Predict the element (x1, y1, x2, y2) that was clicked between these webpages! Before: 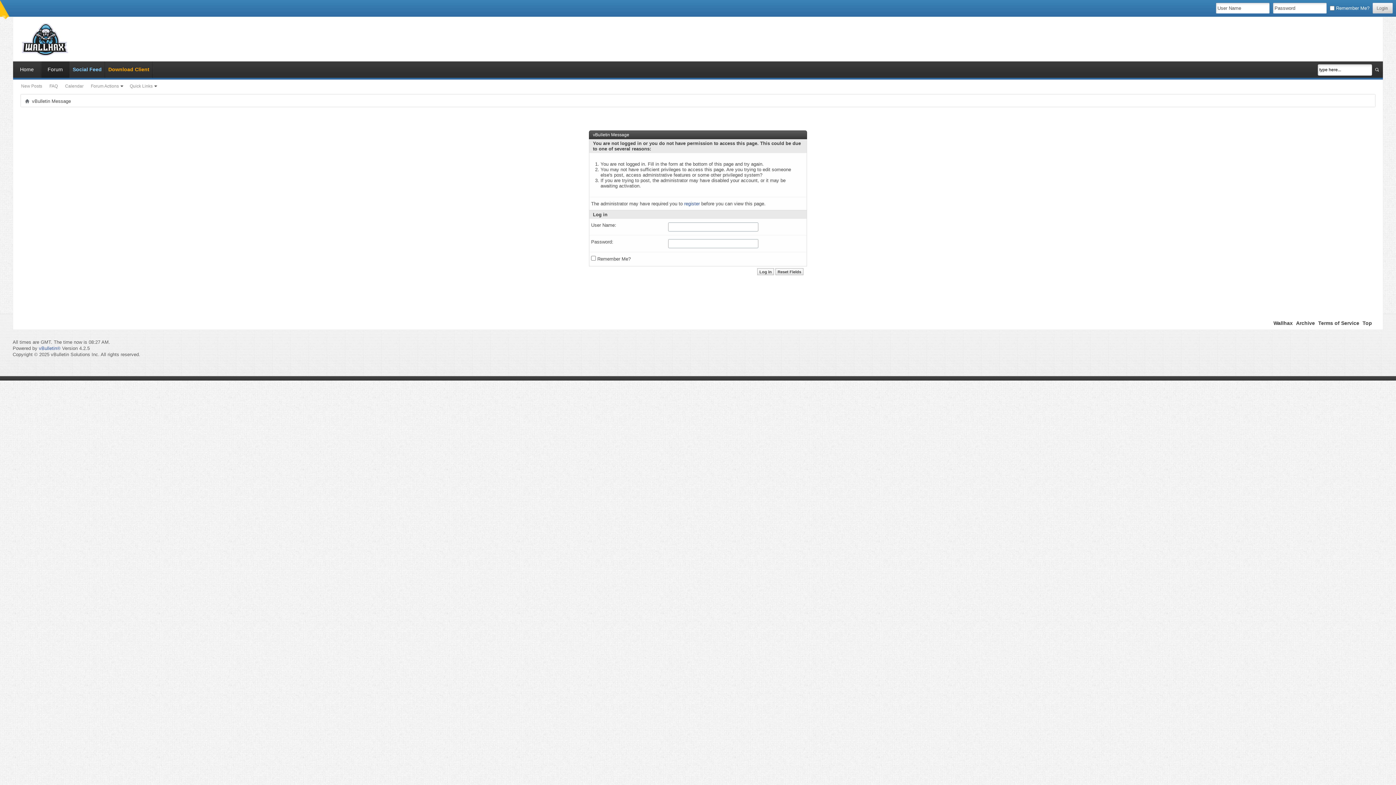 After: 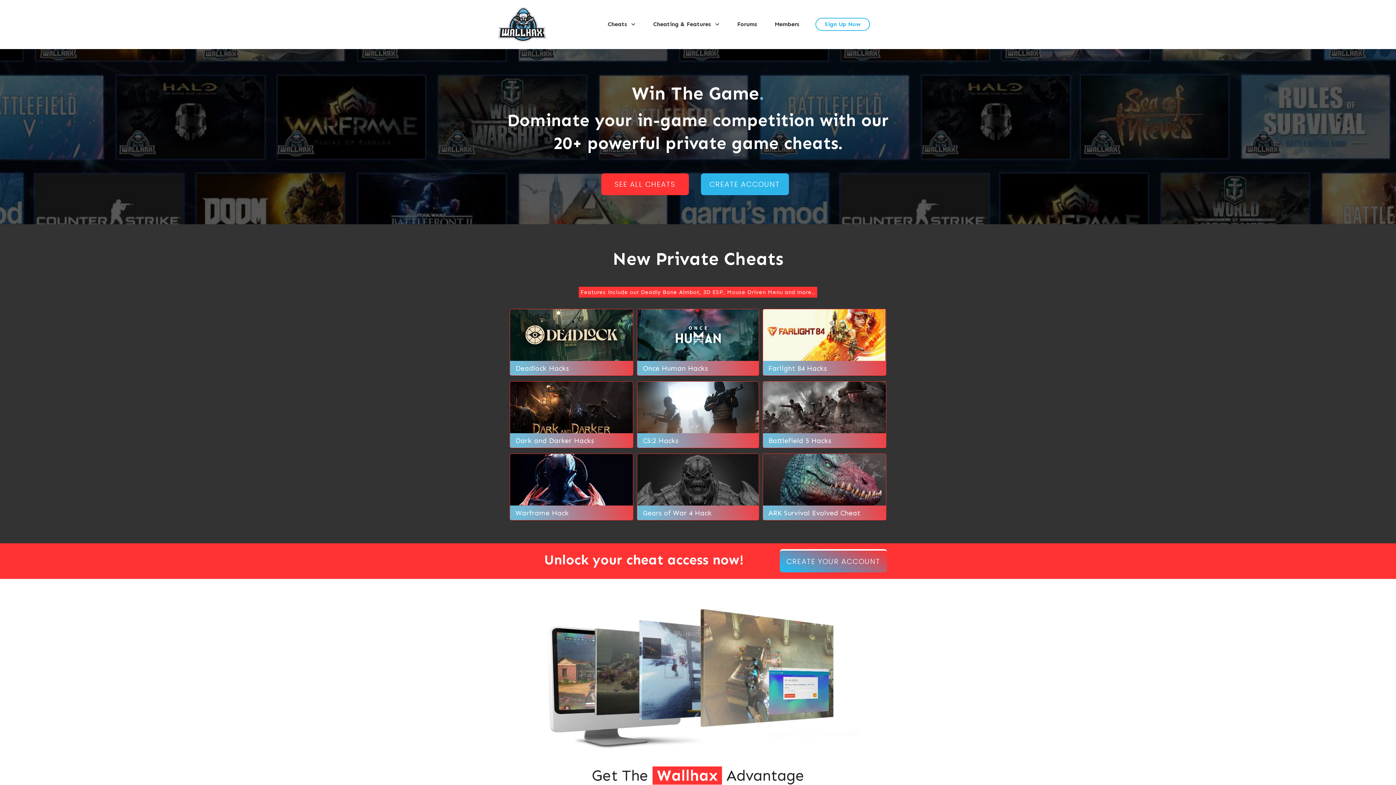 Action: label: Wallhax bbox: (1273, 320, 1293, 326)